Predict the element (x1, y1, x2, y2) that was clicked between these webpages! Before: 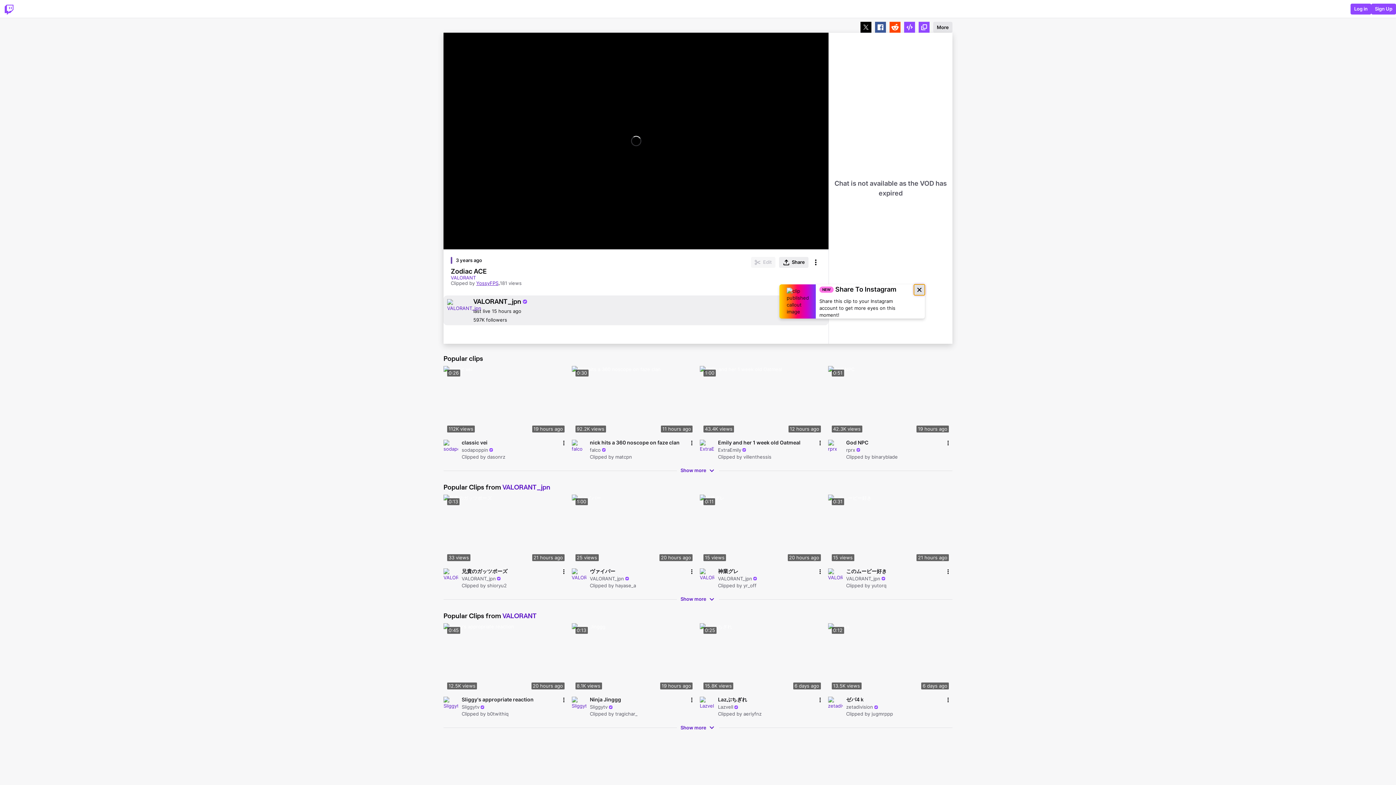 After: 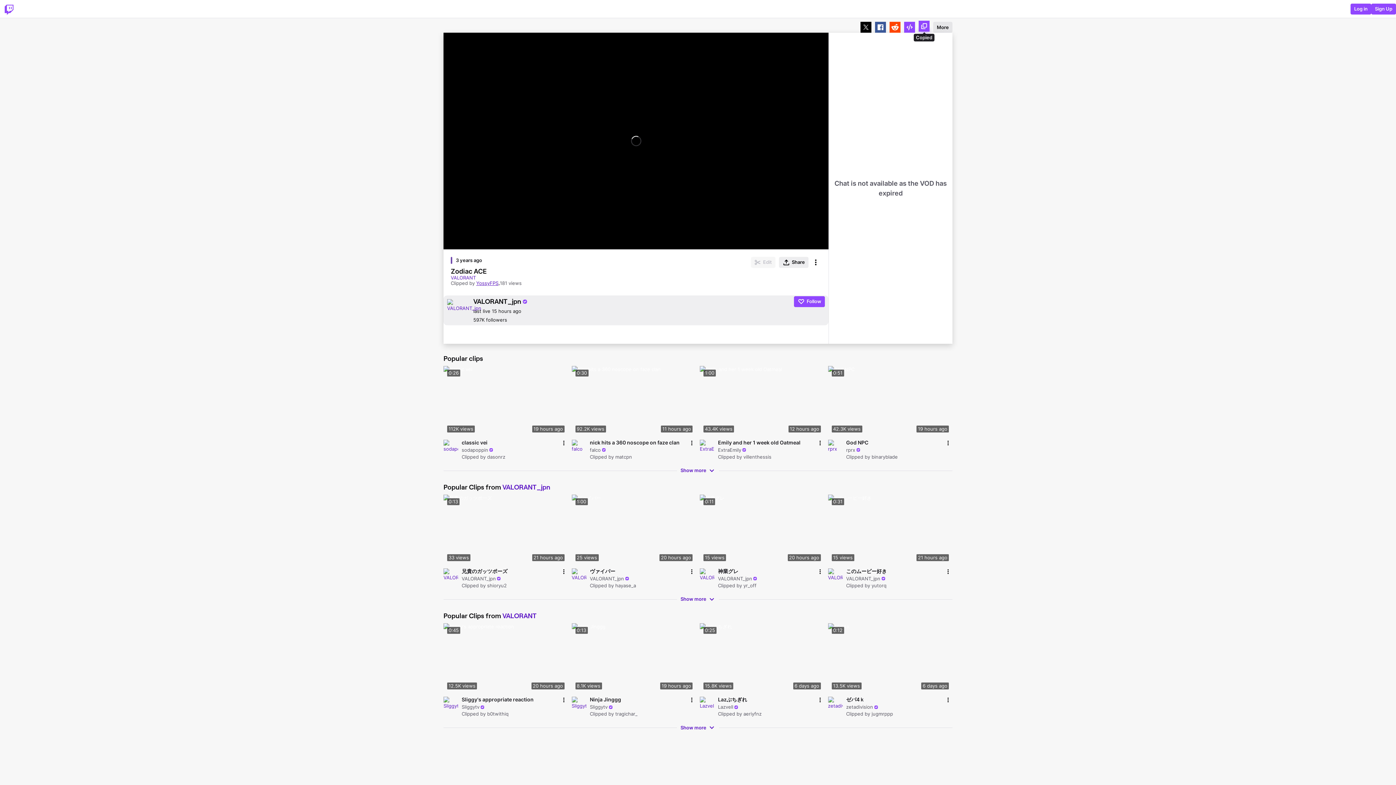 Action: label: Button to copy clip link to clipboard bbox: (918, 21, 929, 32)